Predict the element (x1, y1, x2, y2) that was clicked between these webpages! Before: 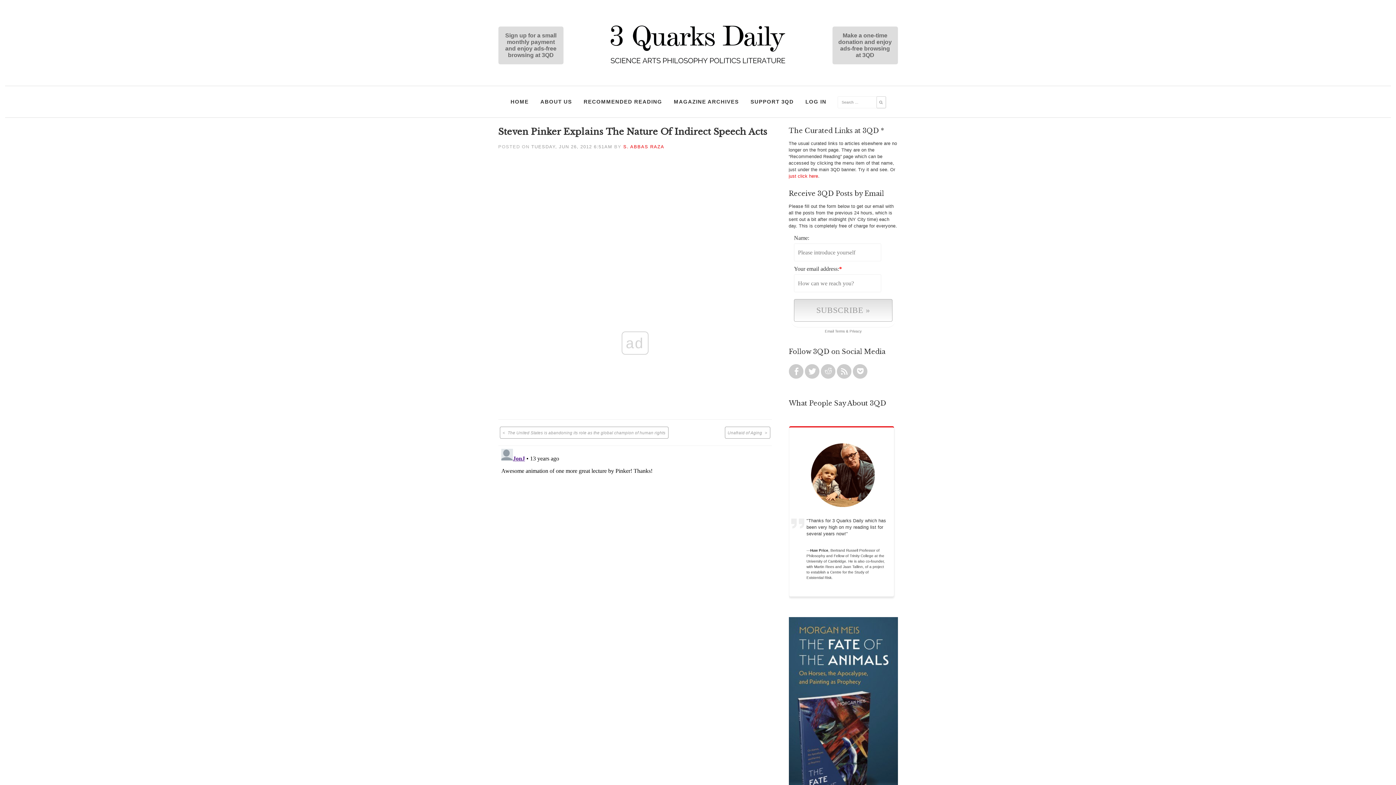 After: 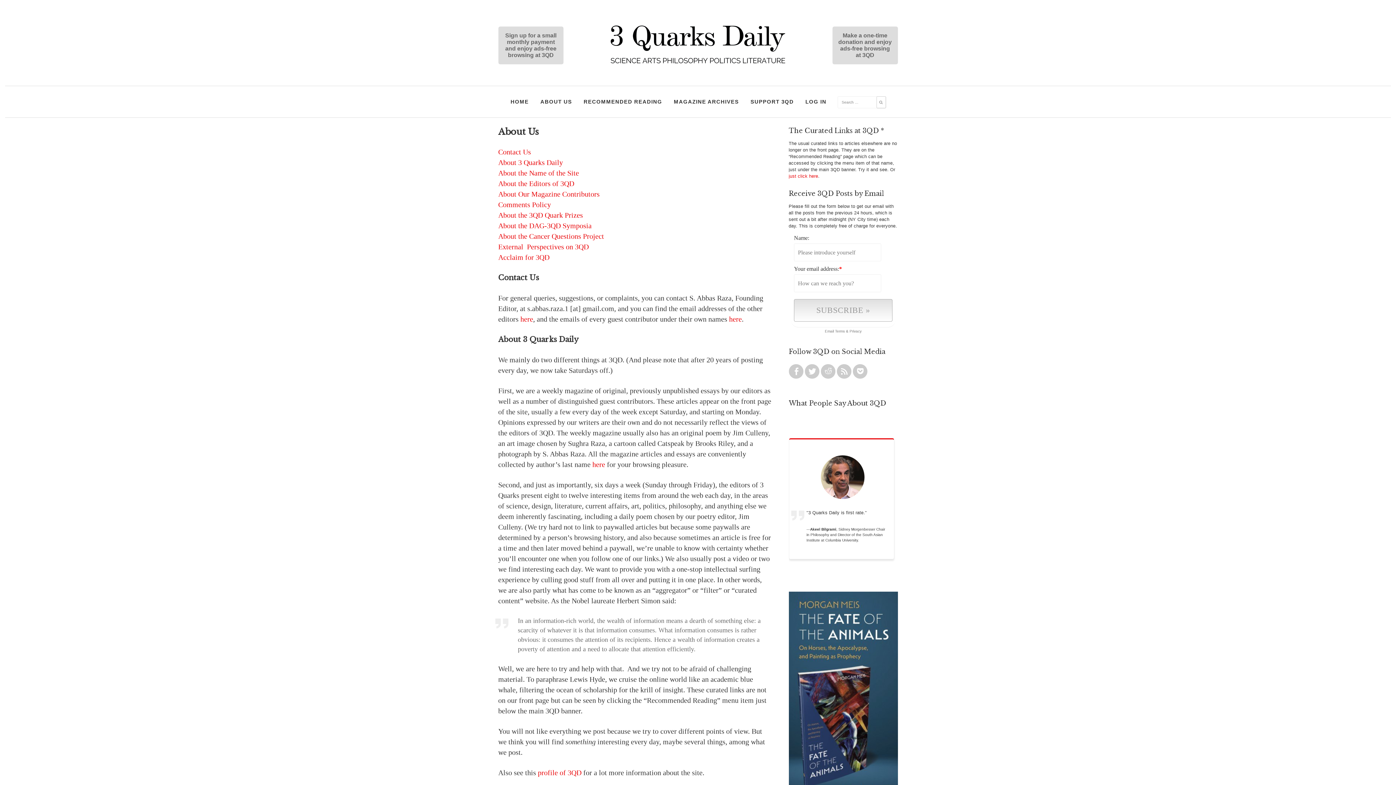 Action: label: ABOUT US bbox: (537, 93, 575, 109)